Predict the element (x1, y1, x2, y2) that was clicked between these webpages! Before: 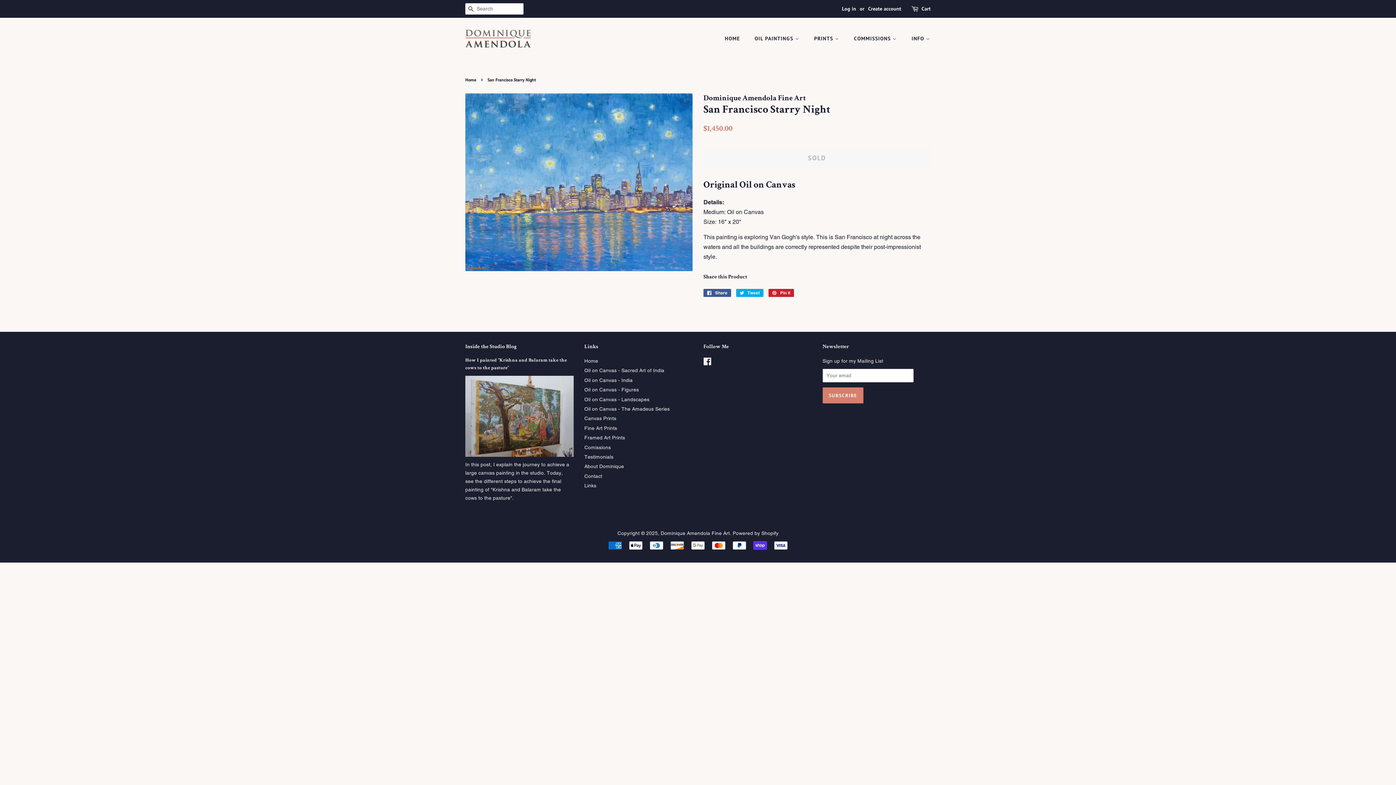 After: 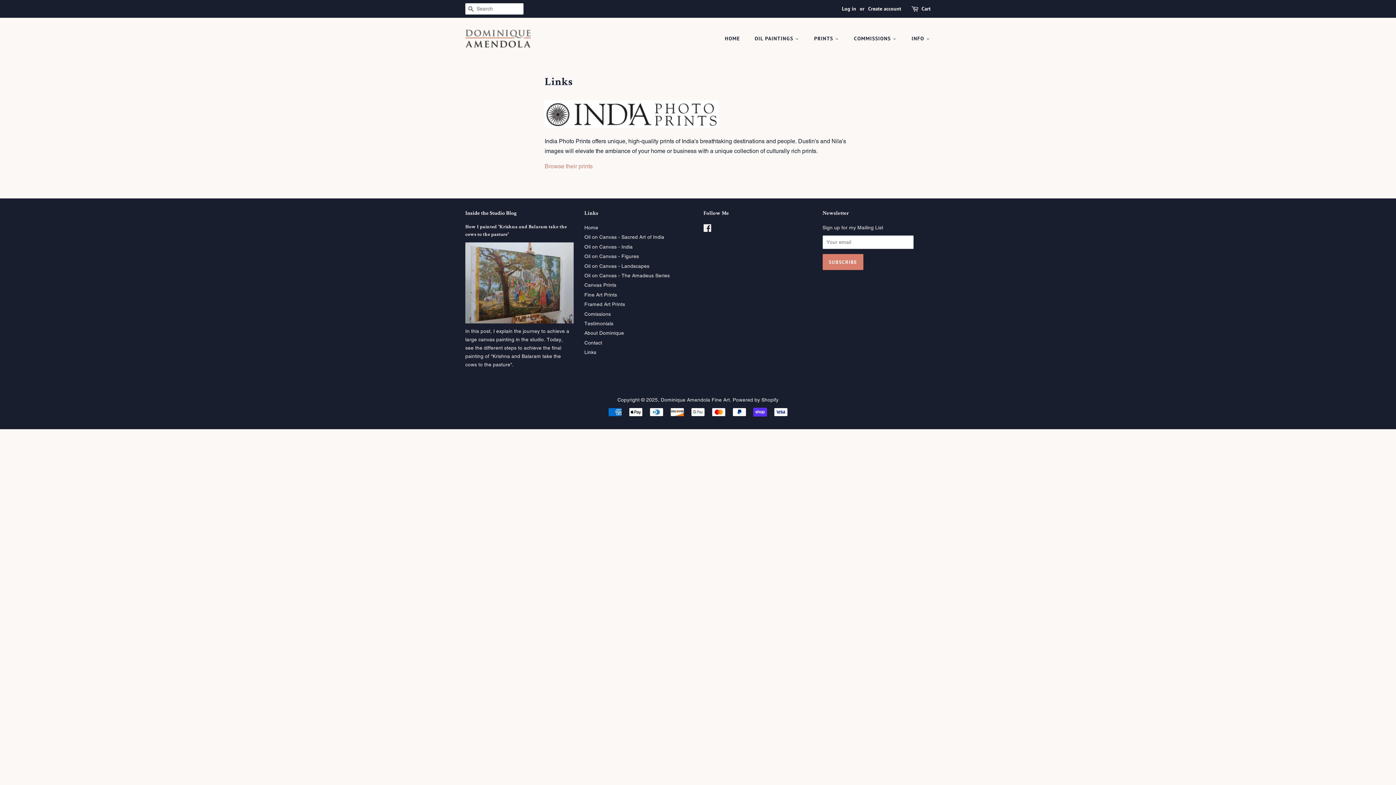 Action: bbox: (584, 482, 596, 488) label: Links